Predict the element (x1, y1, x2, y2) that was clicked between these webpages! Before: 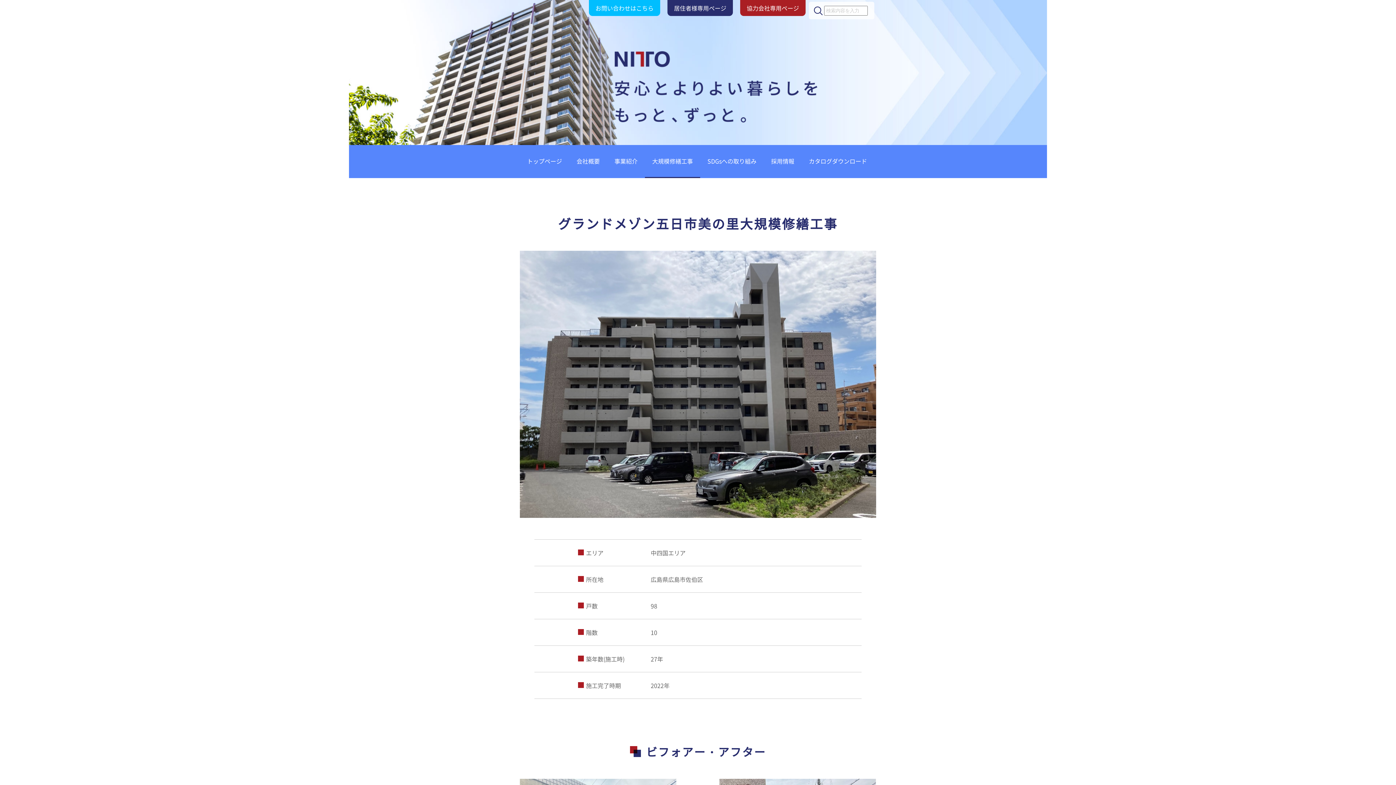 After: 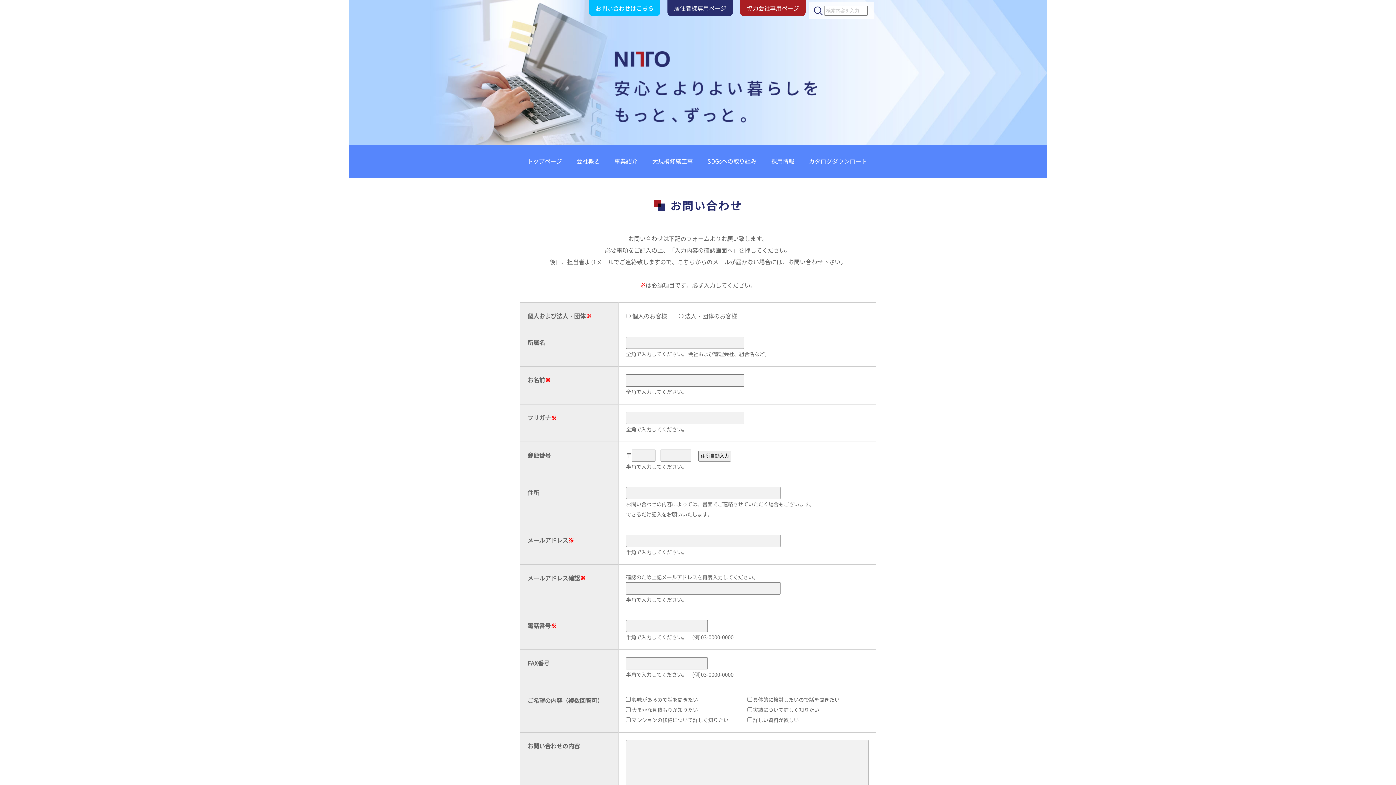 Action: label: お問い合わせはこちら bbox: (589, 0, 660, 16)